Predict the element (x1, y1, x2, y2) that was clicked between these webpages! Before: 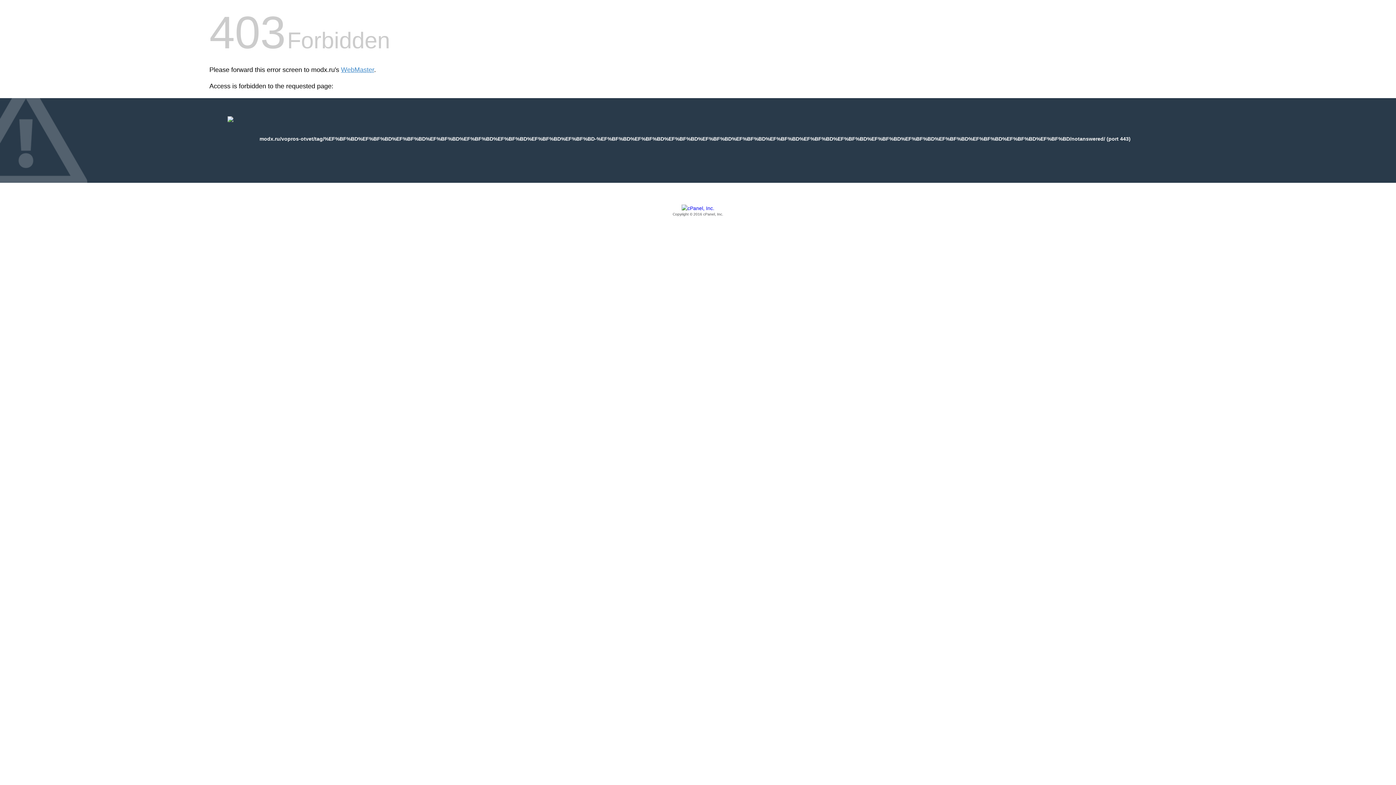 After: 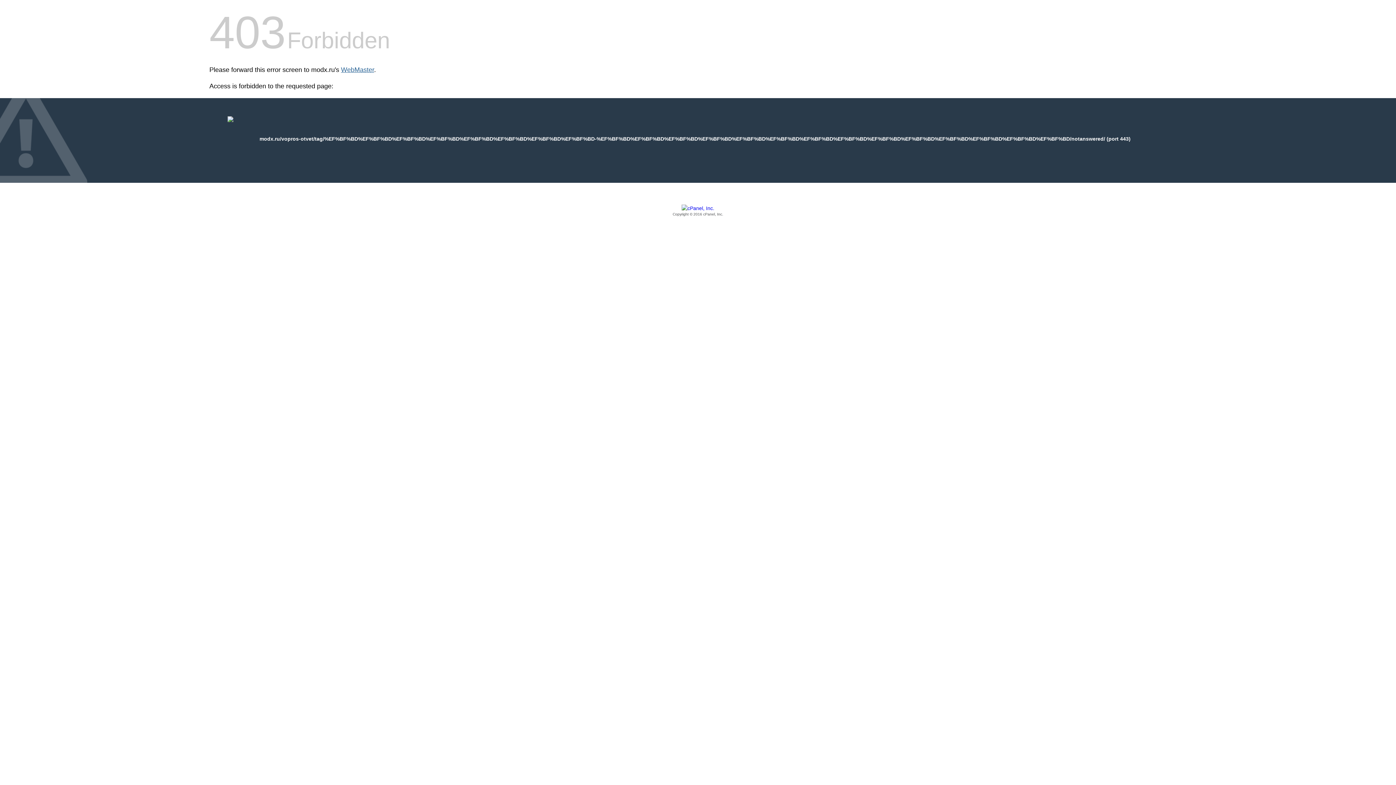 Action: bbox: (341, 66, 374, 73) label: WebMaster